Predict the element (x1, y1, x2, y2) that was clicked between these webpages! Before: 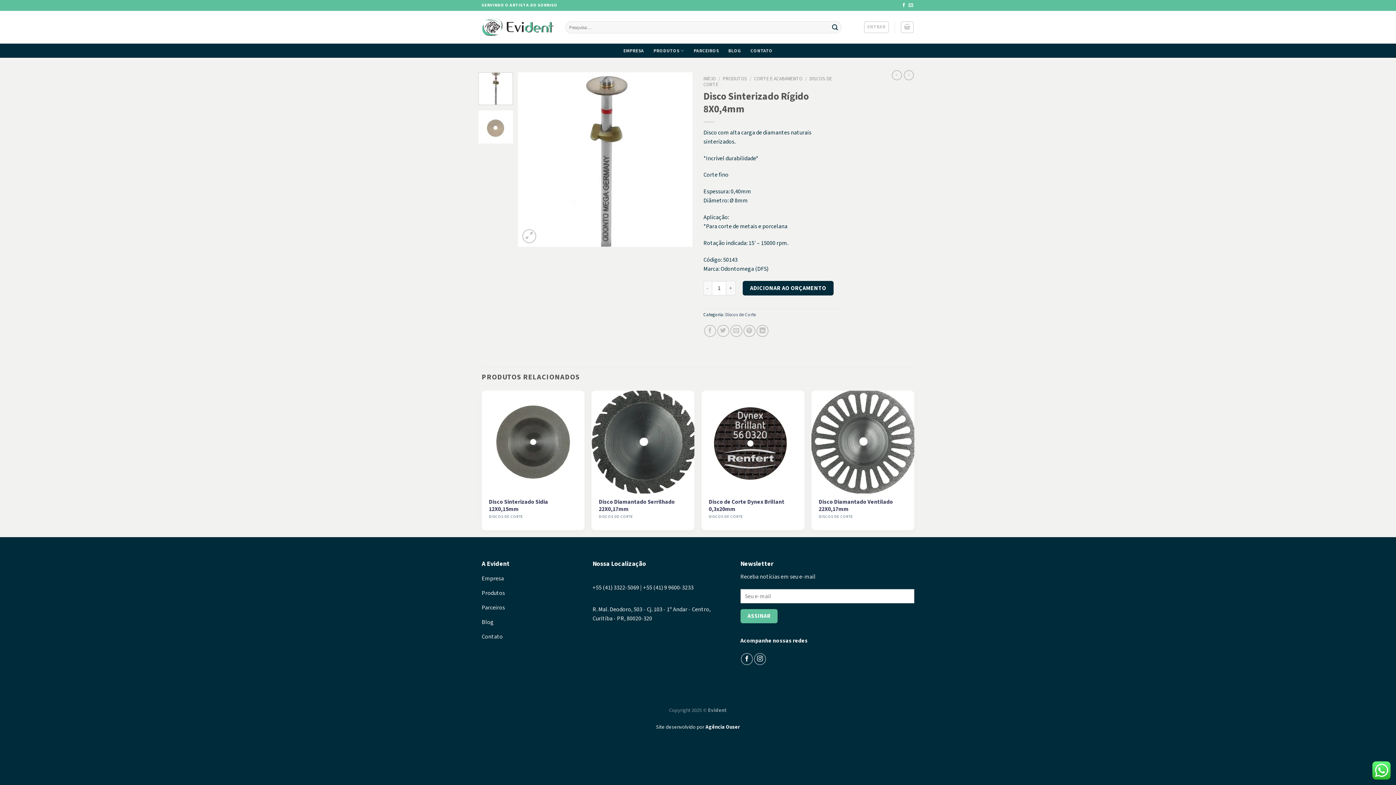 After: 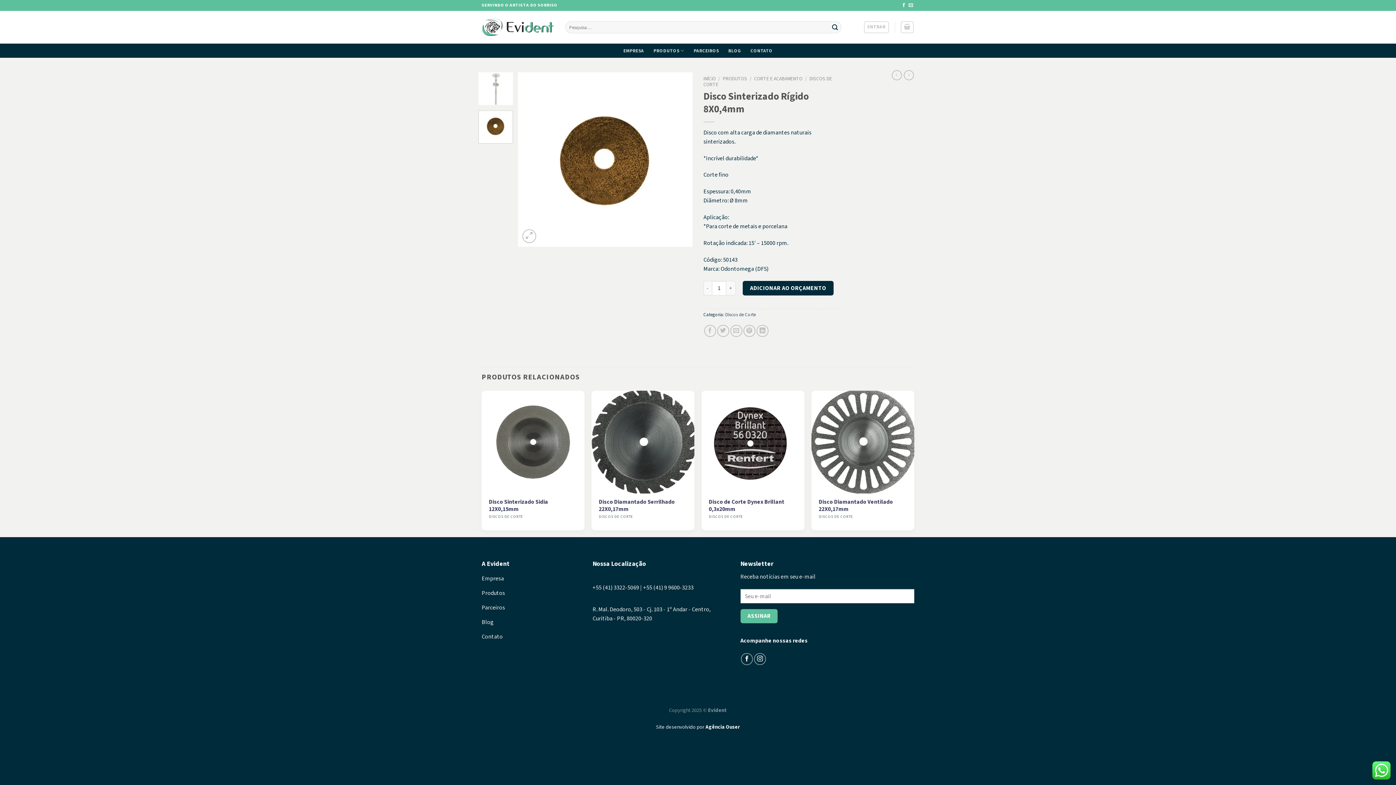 Action: bbox: (478, 110, 513, 143)